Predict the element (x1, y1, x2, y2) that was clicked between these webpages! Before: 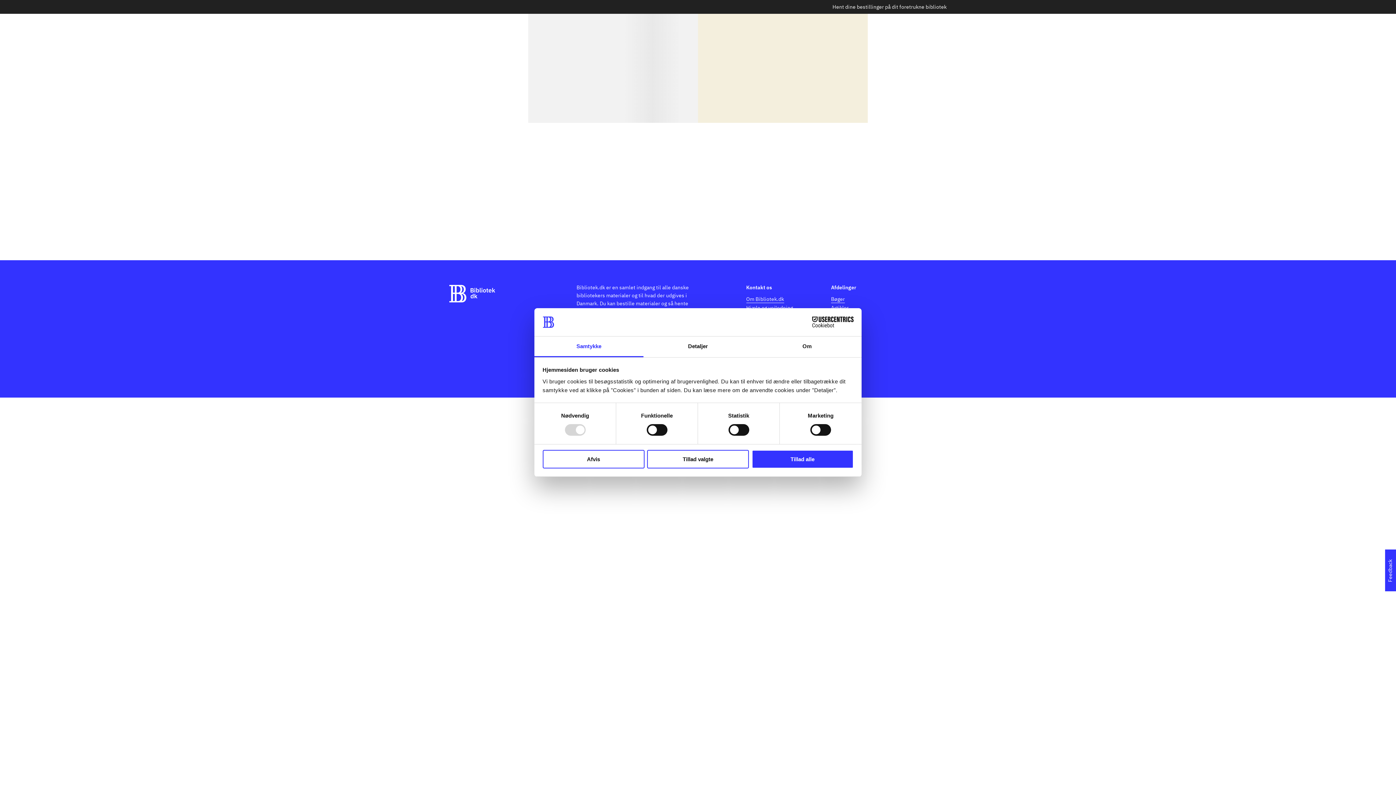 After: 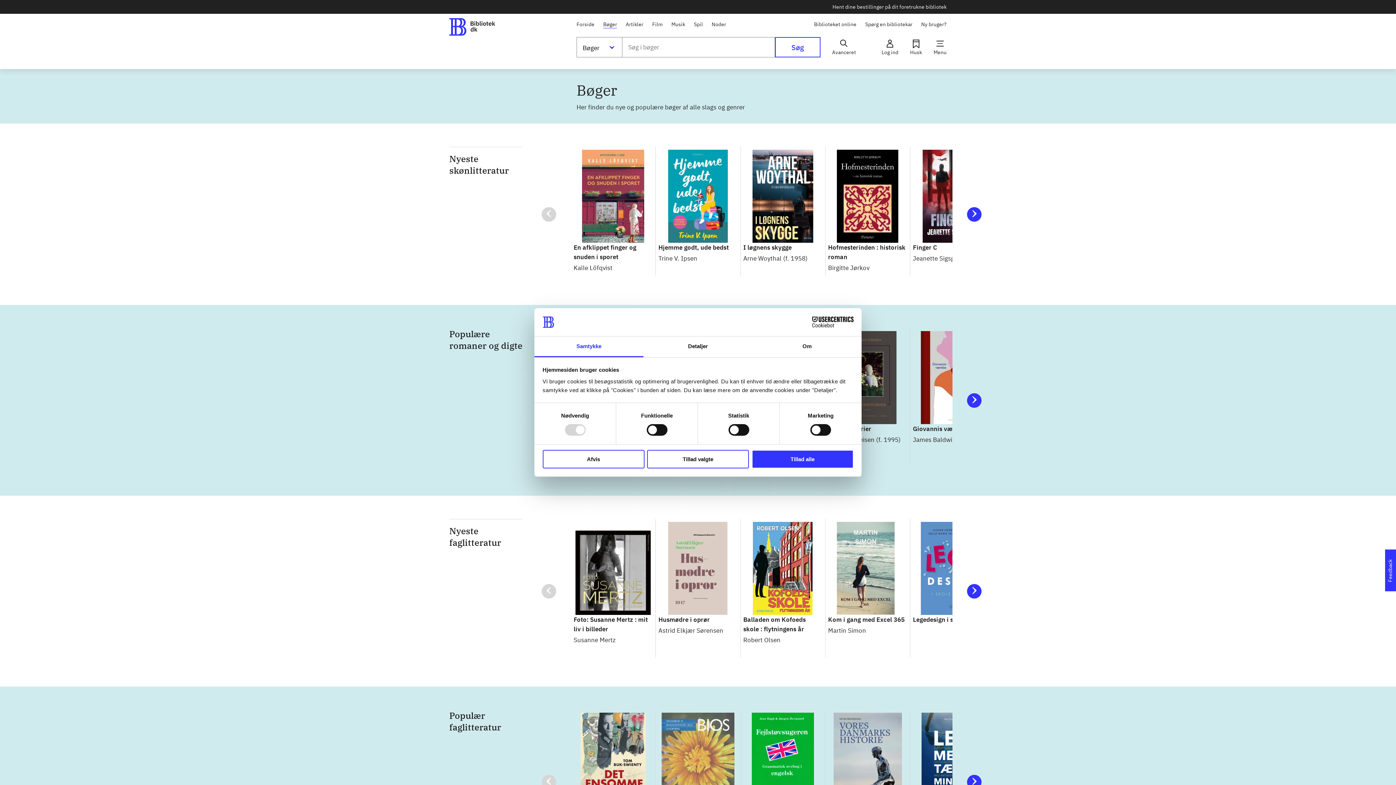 Action: label: Bøger bbox: (831, 294, 845, 303)